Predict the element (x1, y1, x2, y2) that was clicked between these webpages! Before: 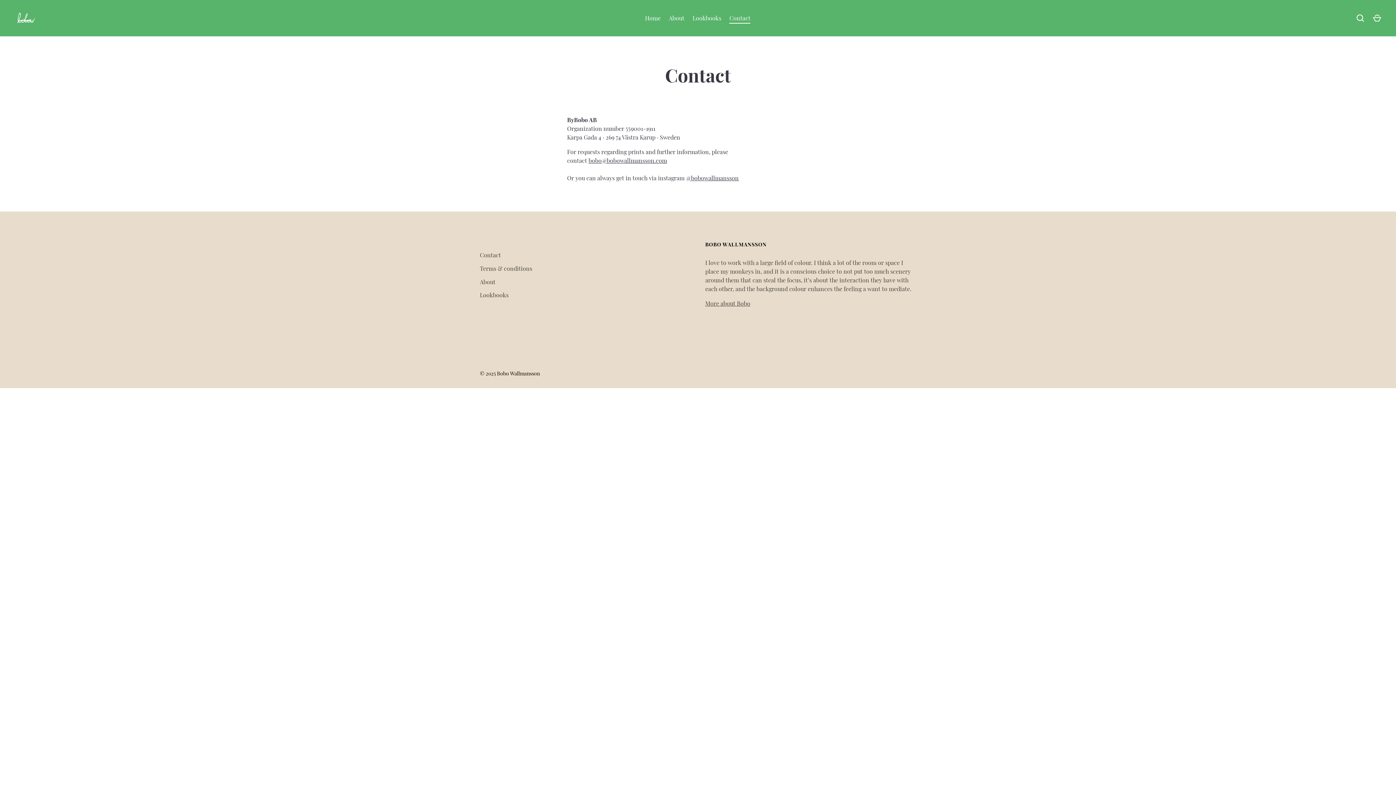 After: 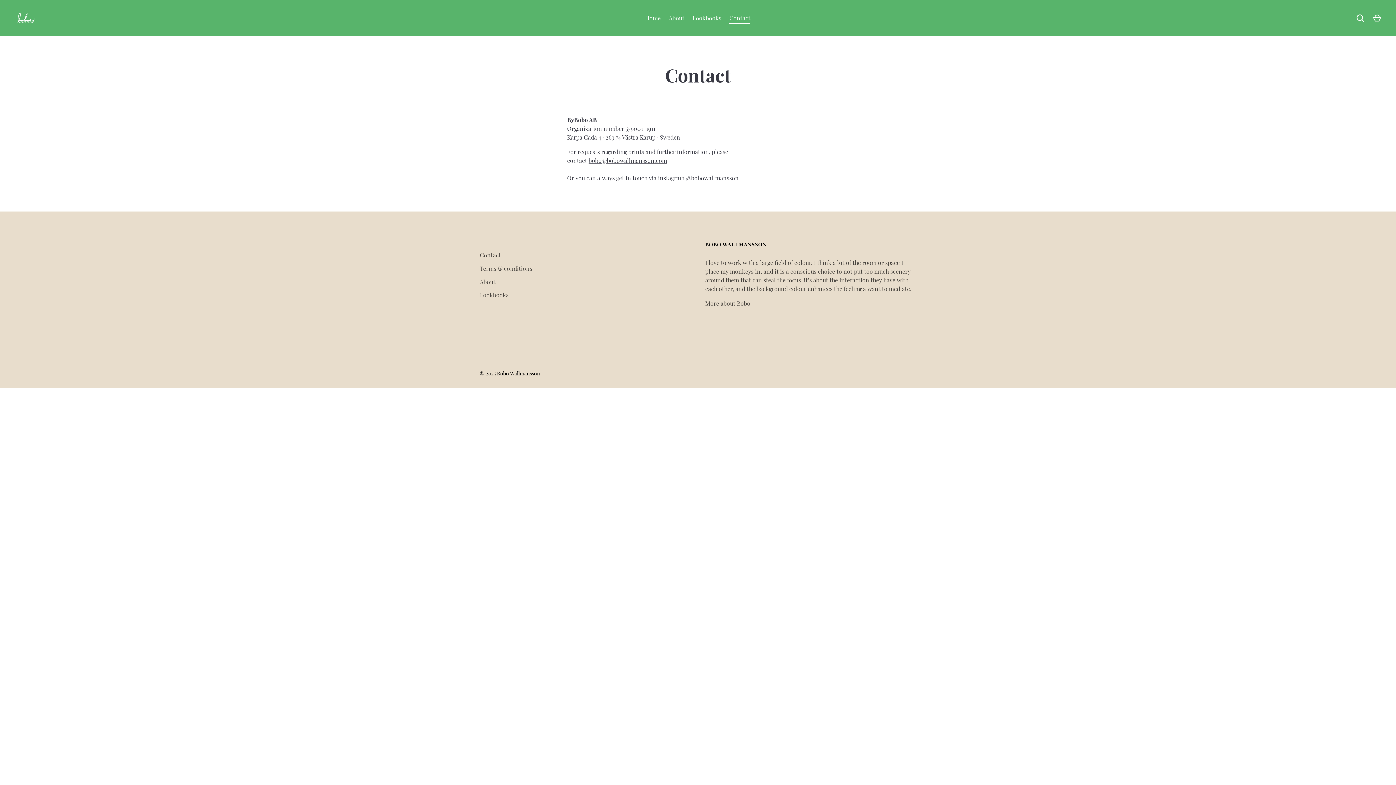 Action: bbox: (588, 156, 667, 164) label: bobo@bobowallmansson.com